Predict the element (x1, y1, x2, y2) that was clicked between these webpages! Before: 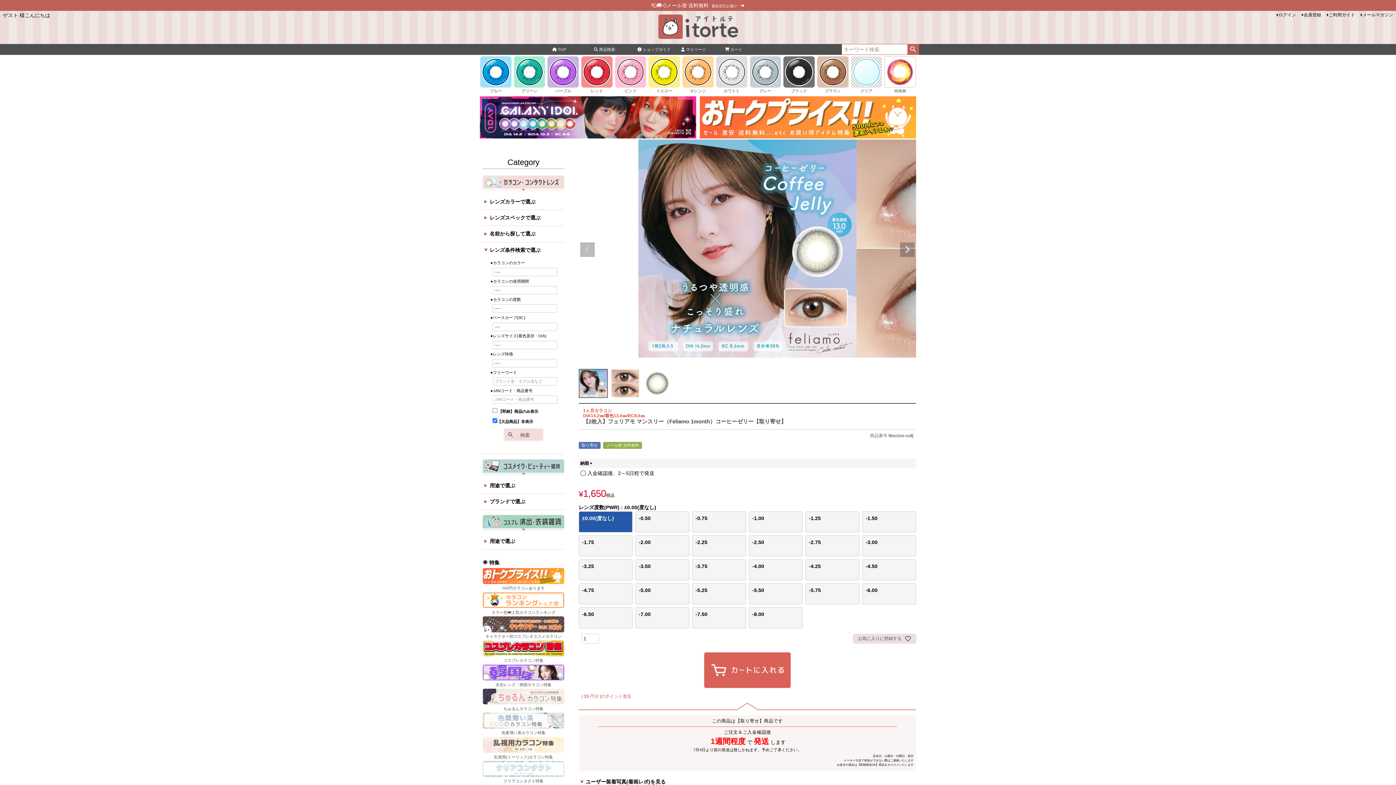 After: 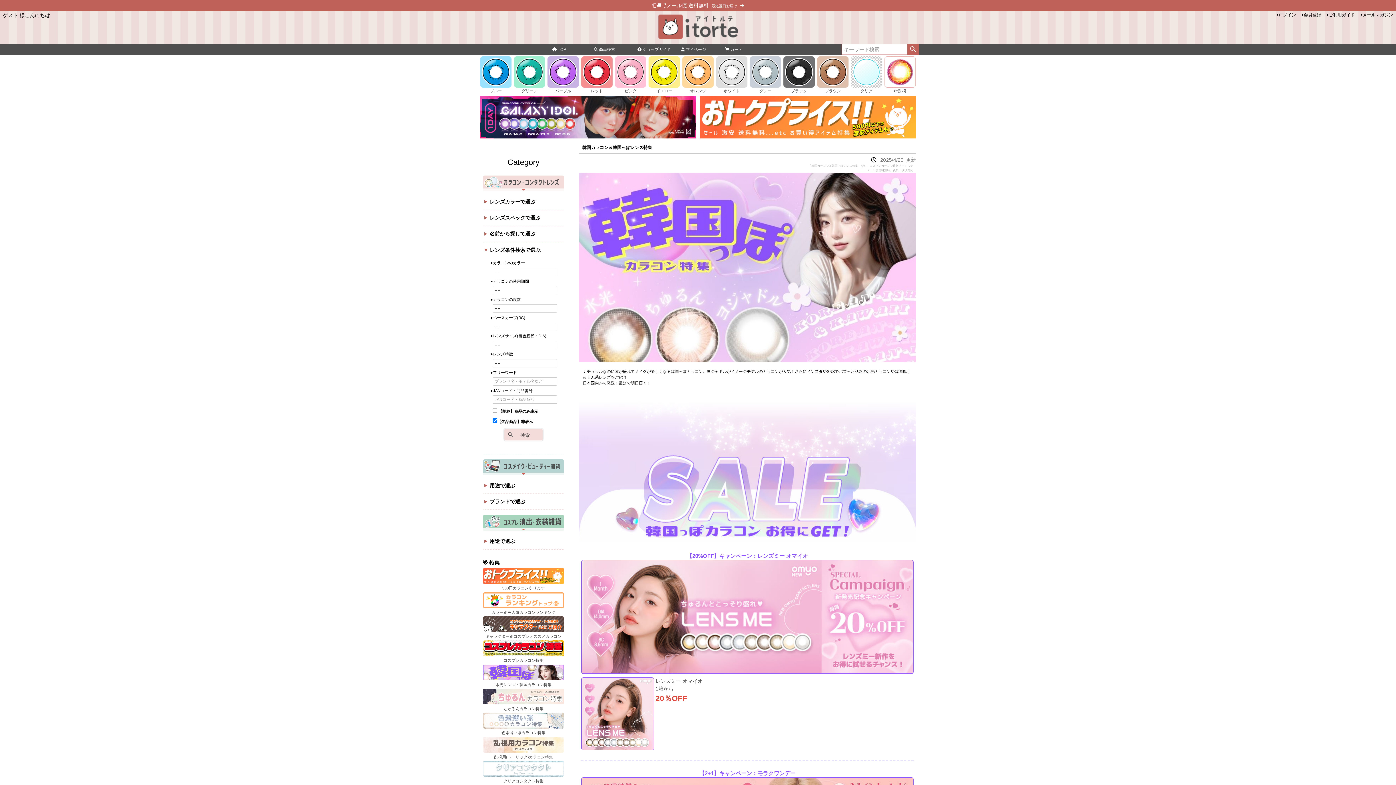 Action: bbox: (482, 664, 564, 687) label: 水光レンズ・韓国カラコン特集